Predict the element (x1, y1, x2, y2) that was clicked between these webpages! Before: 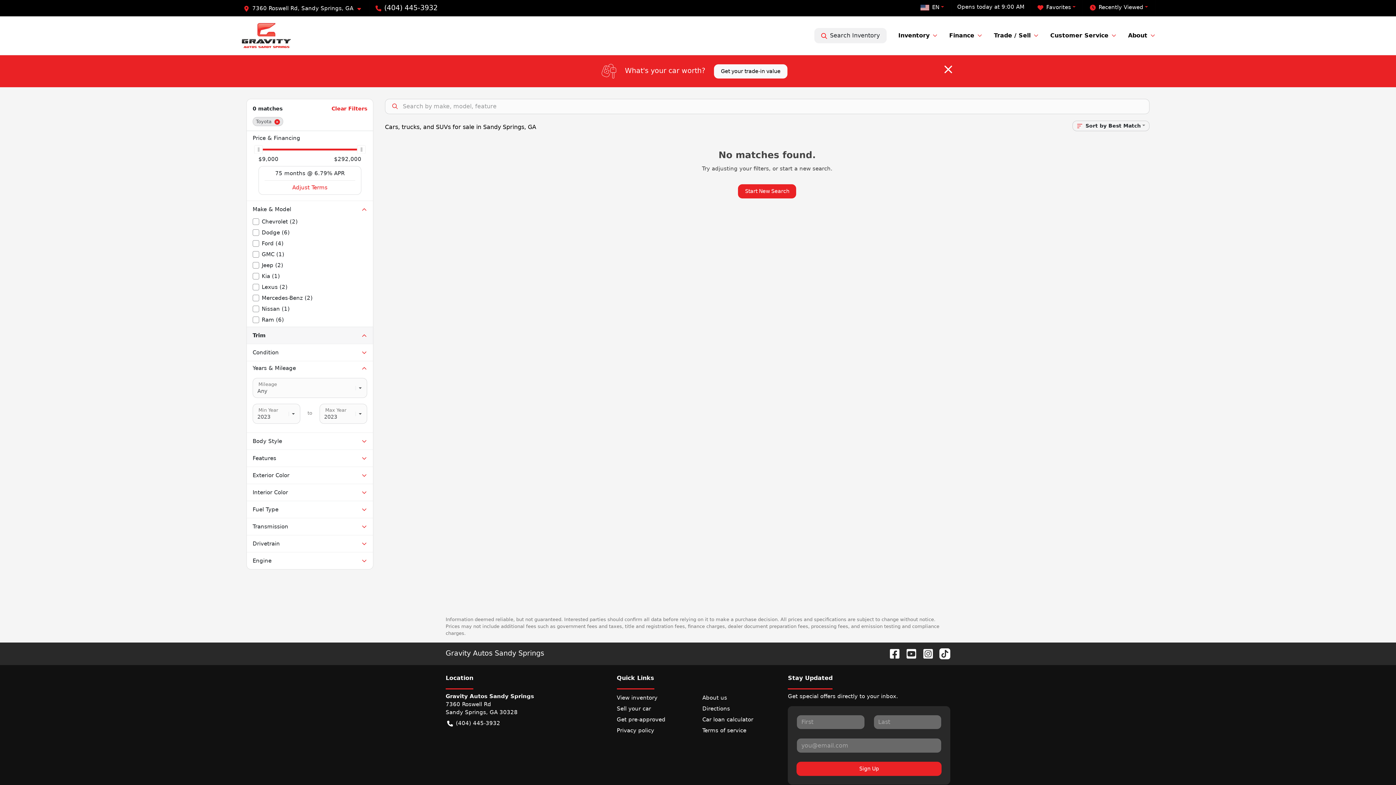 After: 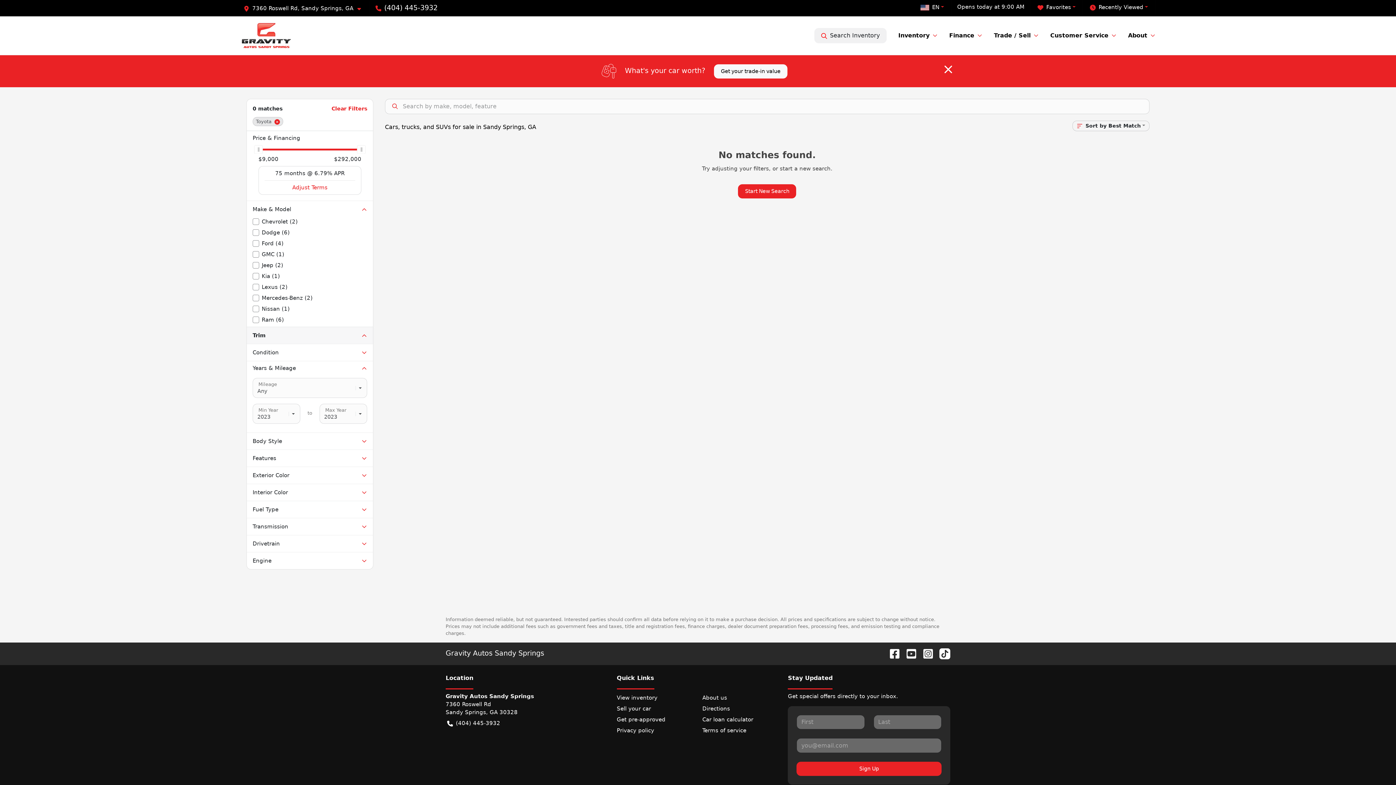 Action: bbox: (375, 3, 437, 12) label: (404) 445-3932